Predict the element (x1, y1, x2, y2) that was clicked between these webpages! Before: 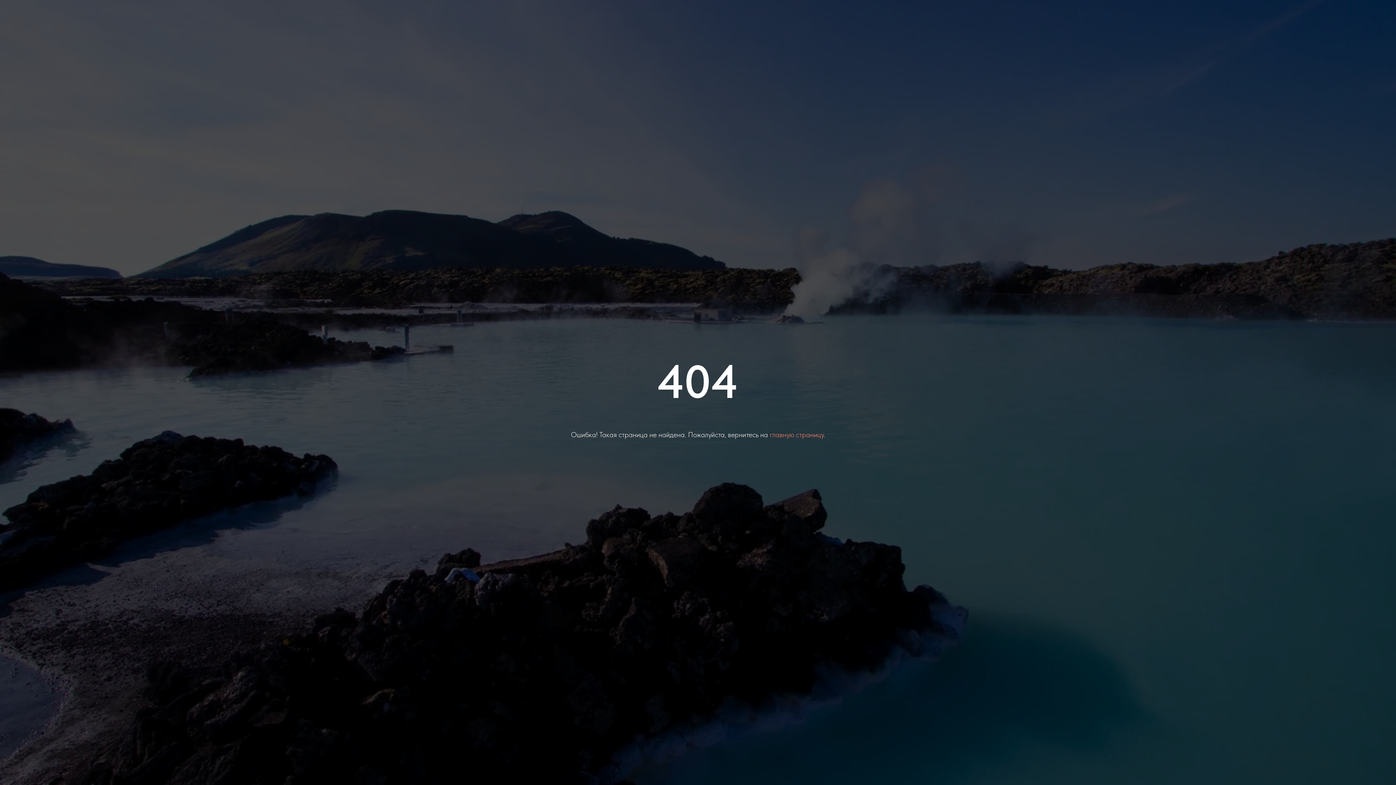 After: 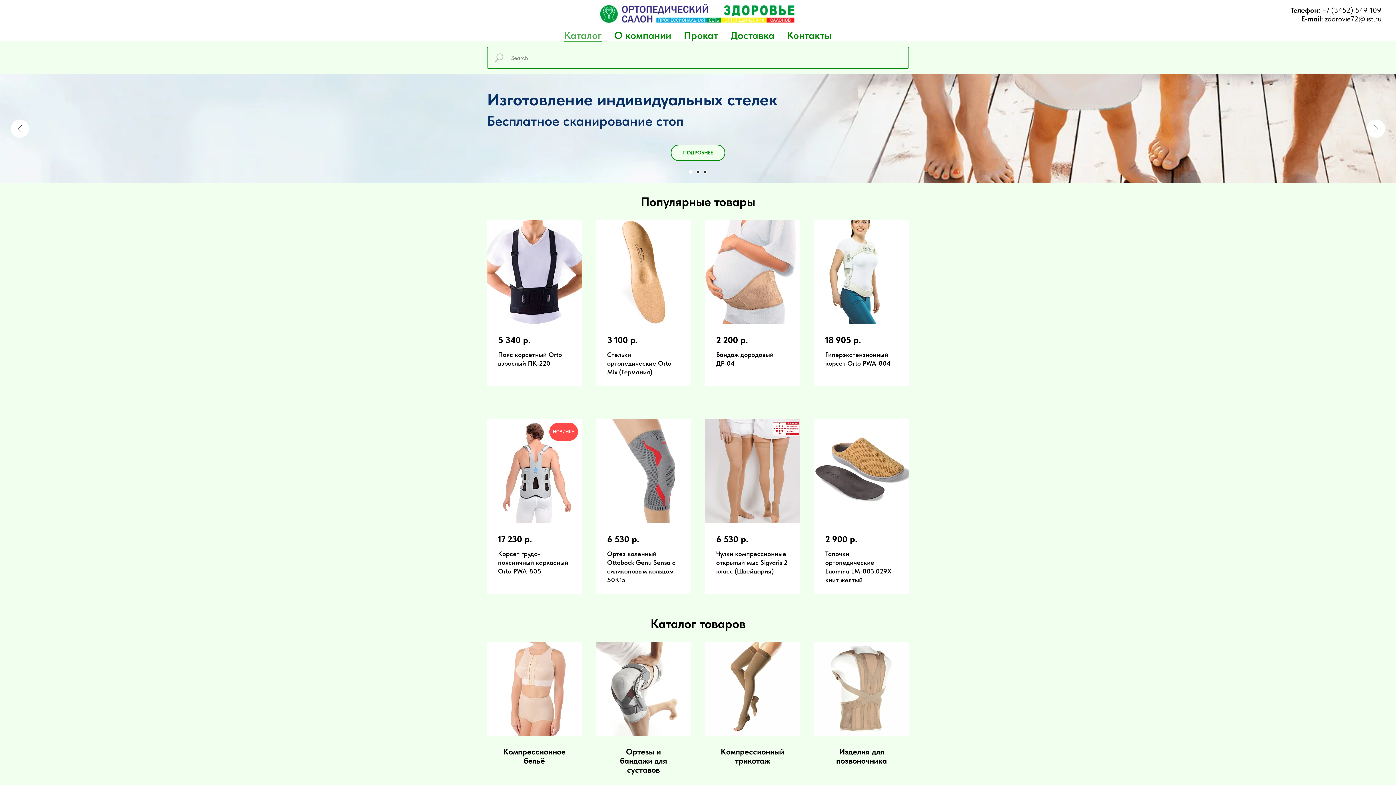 Action: bbox: (770, 430, 823, 439) label: главную страницу